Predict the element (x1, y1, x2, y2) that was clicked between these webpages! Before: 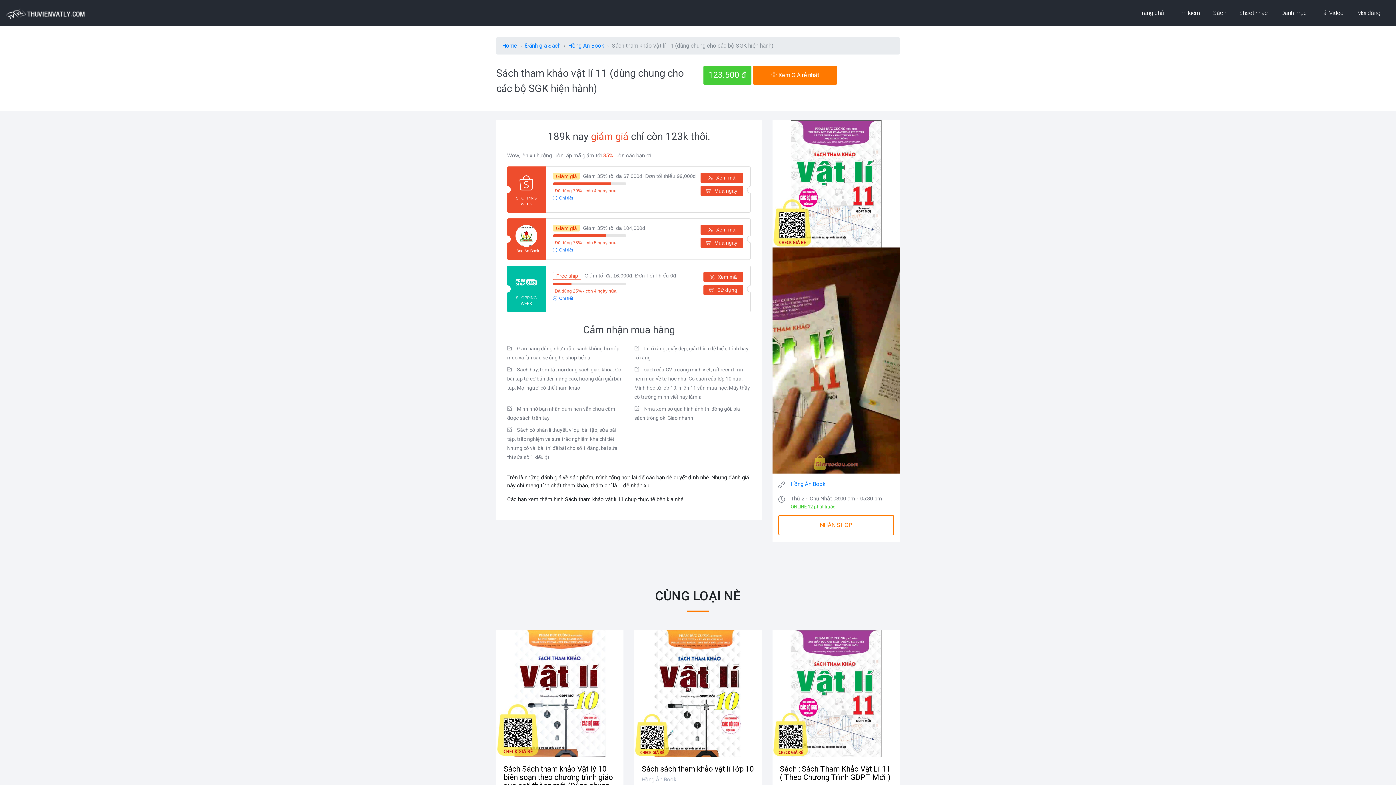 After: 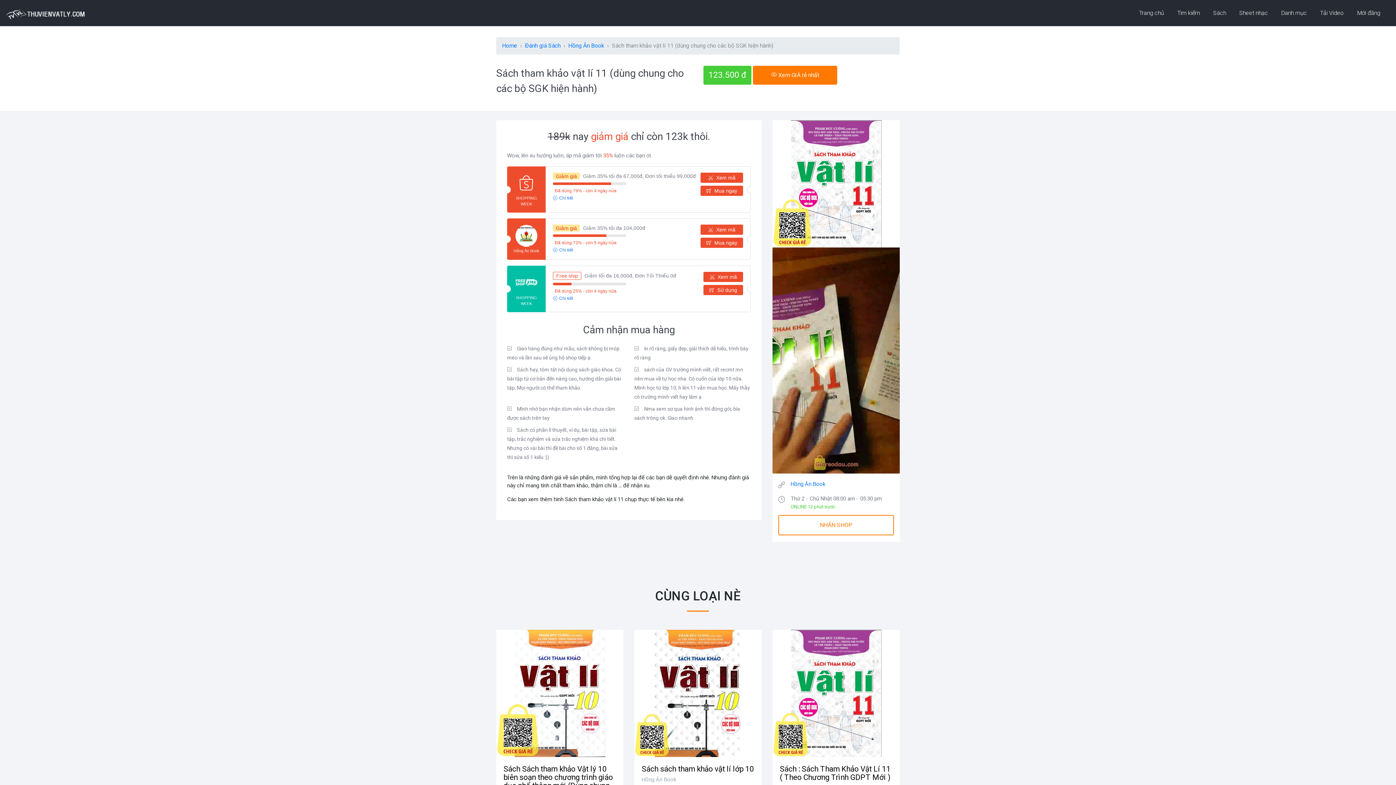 Action: label: Xem mã bbox: (700, 224, 743, 234)